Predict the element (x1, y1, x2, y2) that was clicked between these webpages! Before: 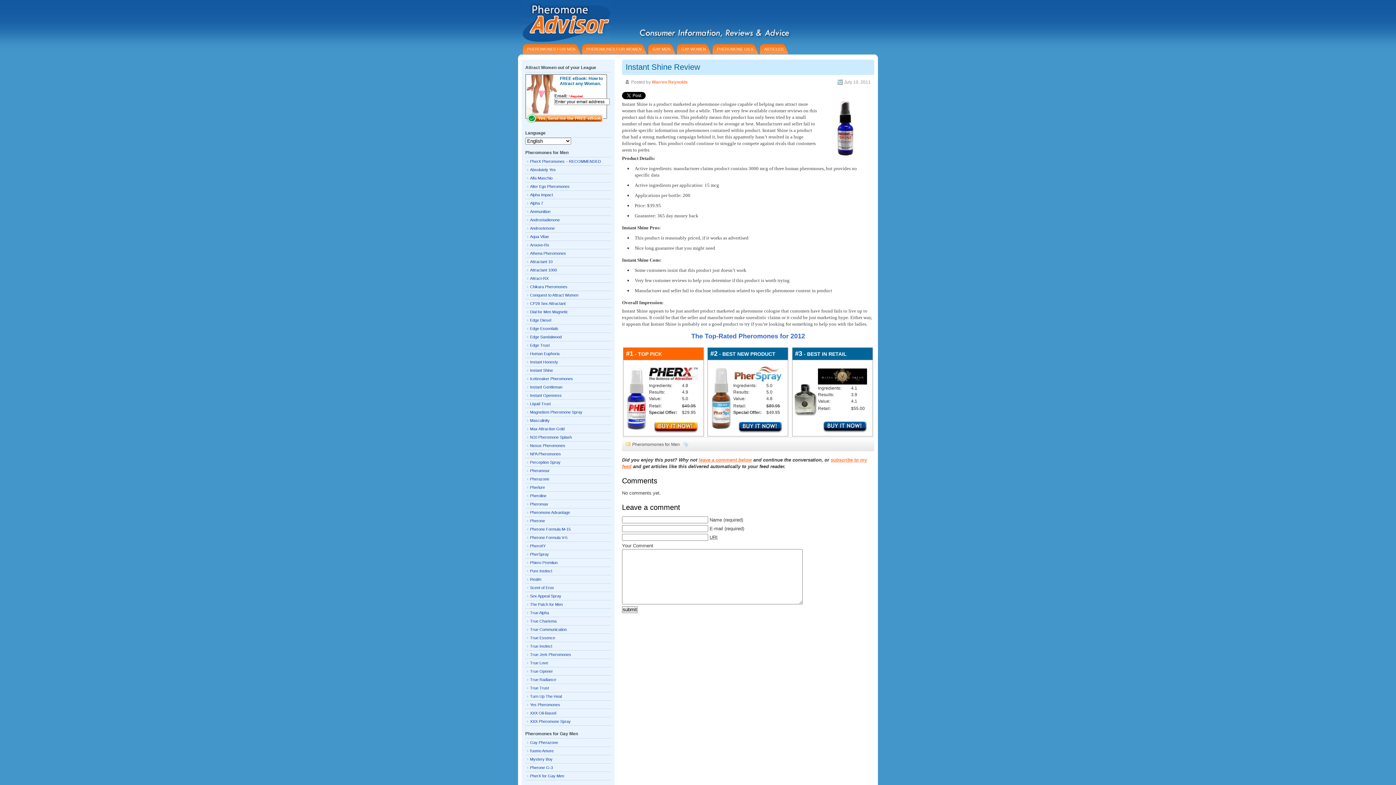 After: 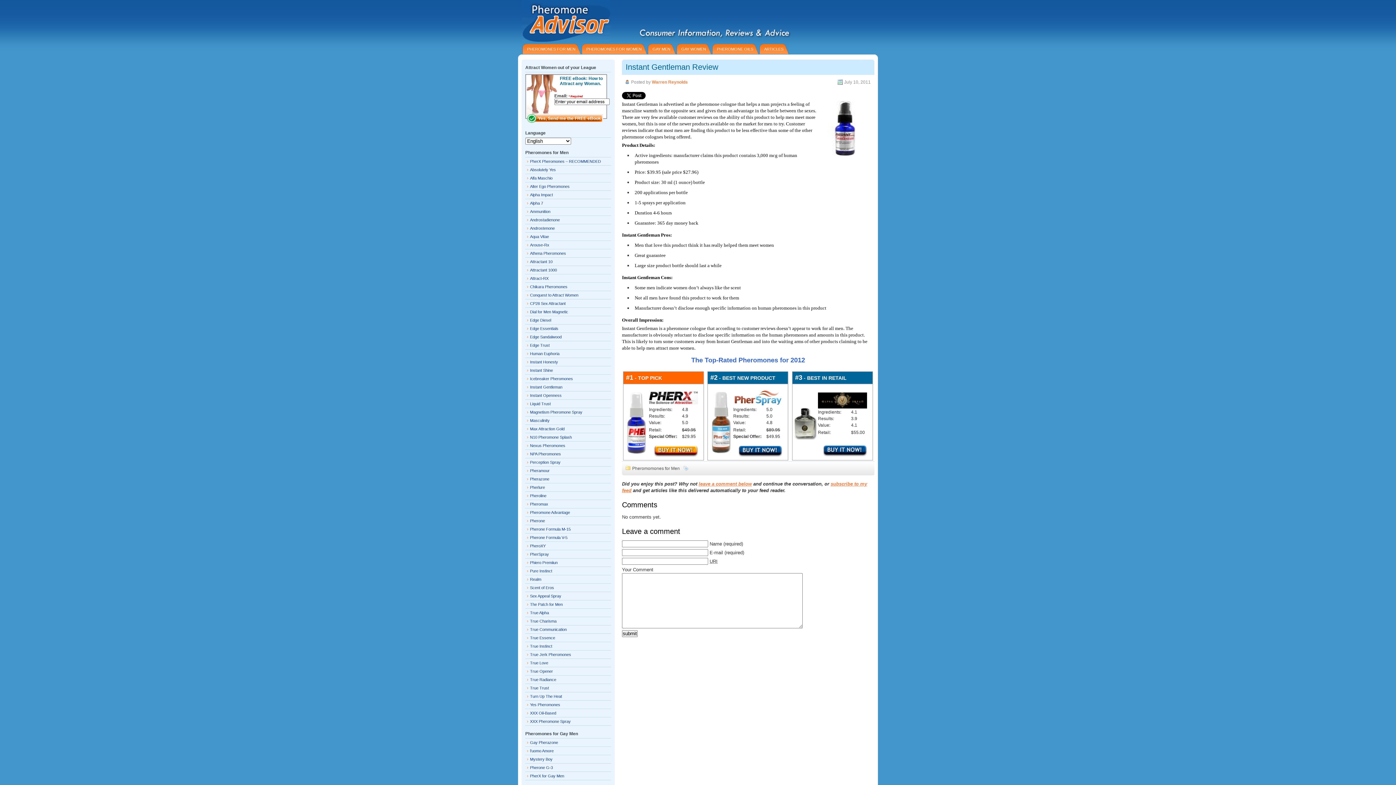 Action: label: Instant Gentleman bbox: (529, 383, 611, 391)